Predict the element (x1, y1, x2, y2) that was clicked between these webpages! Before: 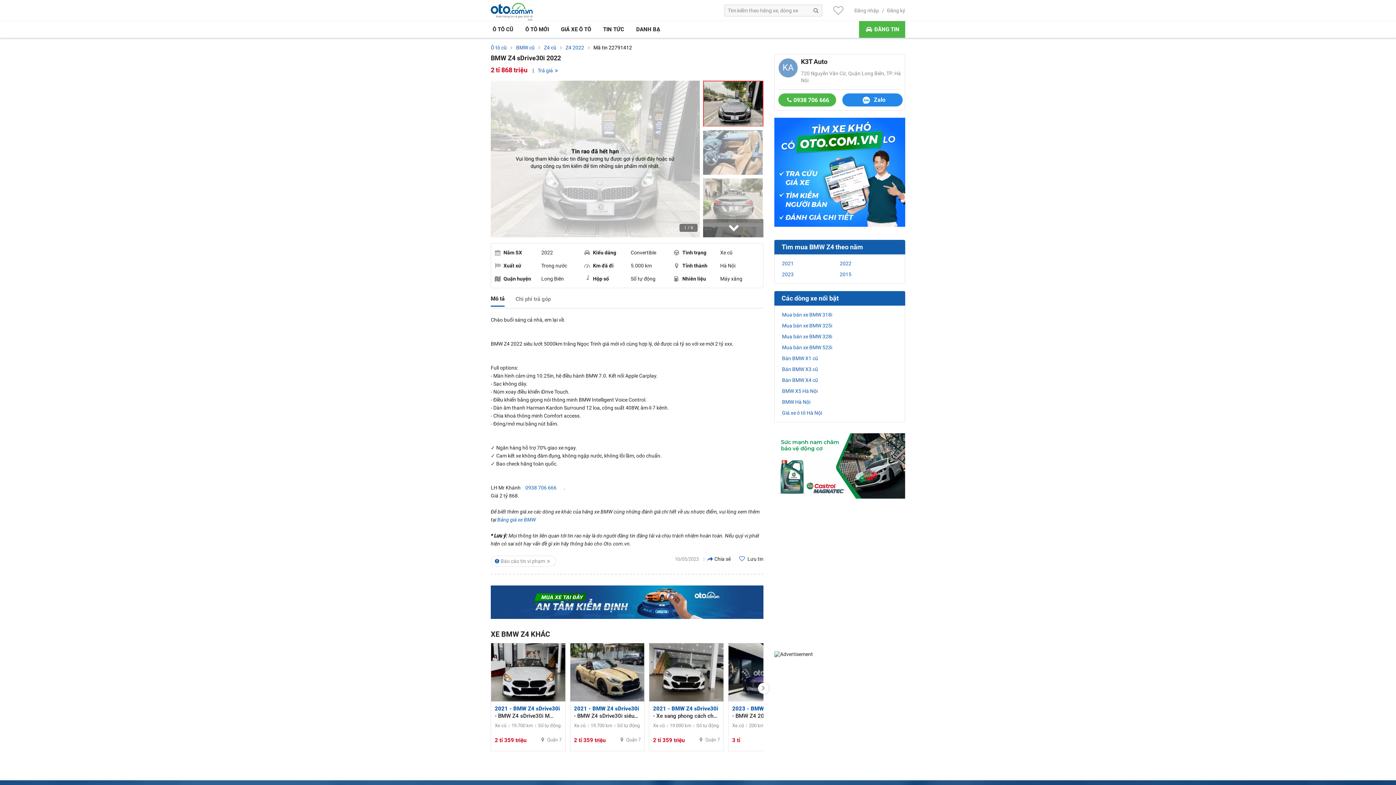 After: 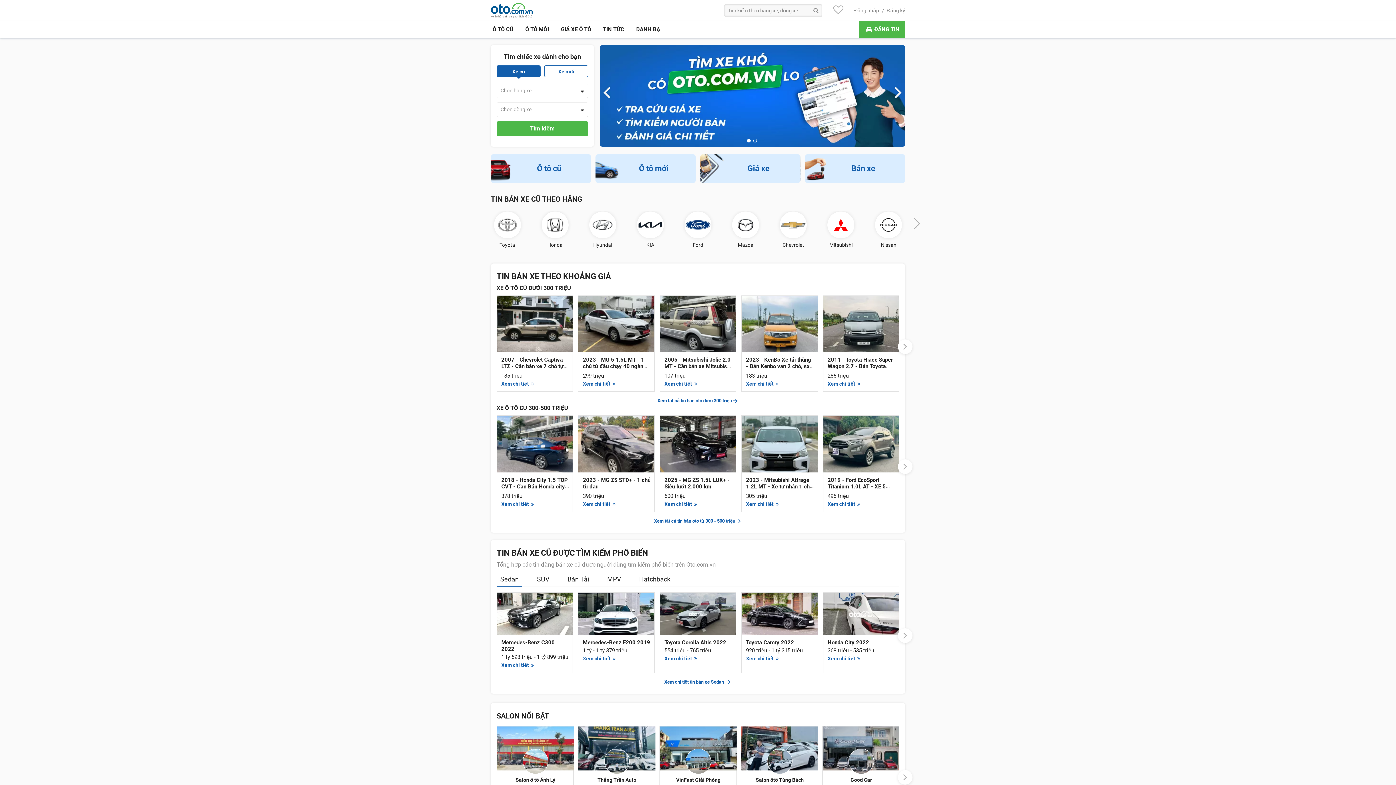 Action: bbox: (490, 2, 532, 13) label: Kênh thông tin và giao dịch về ôtô